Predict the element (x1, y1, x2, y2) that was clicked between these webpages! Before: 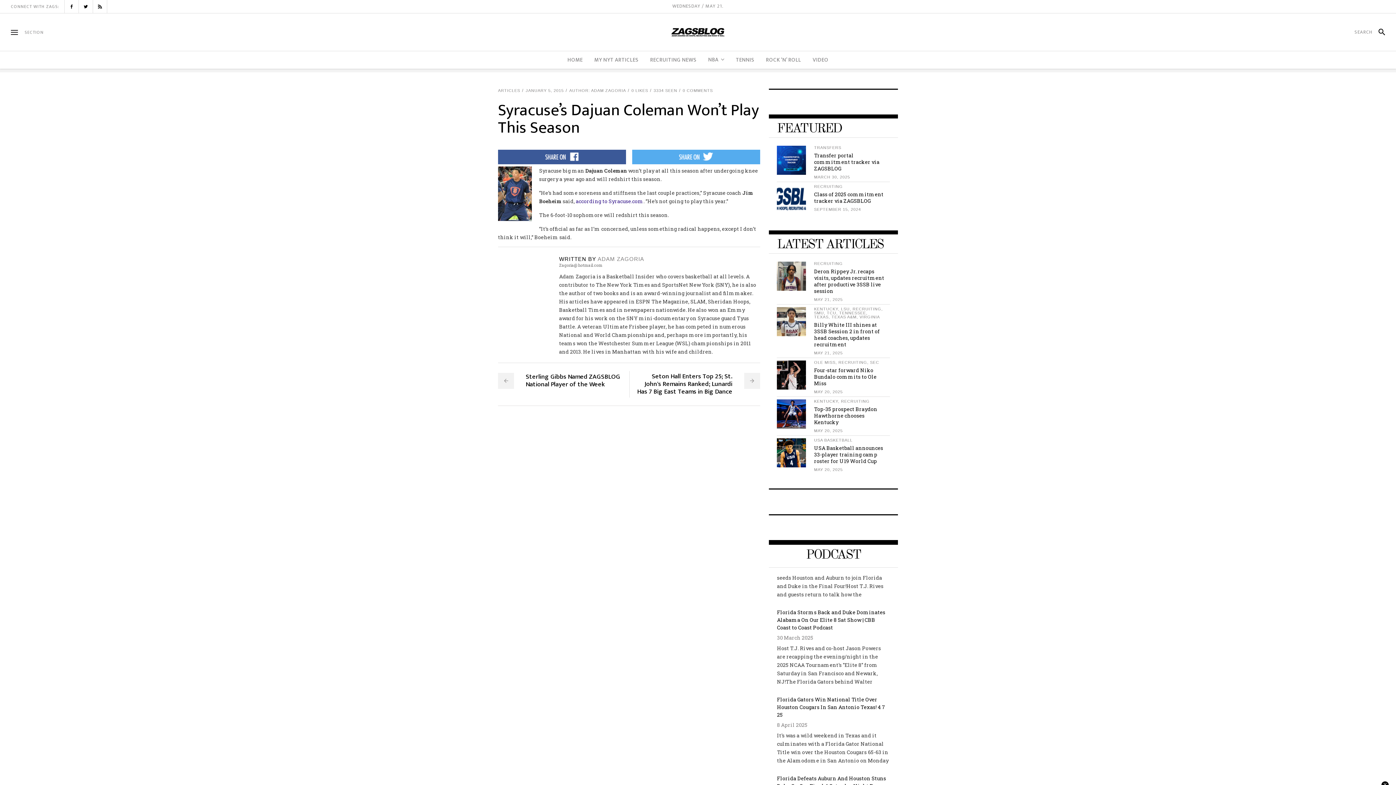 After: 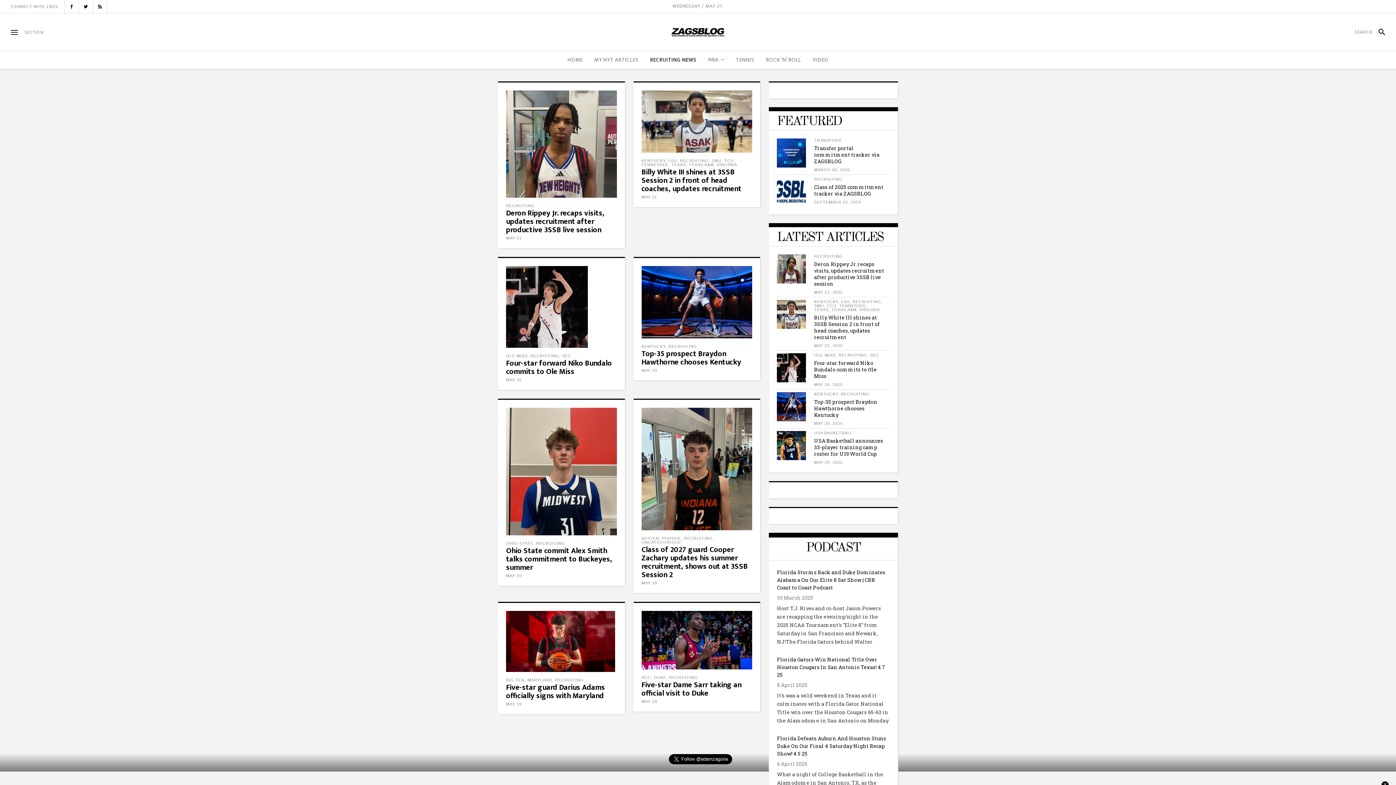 Action: bbox: (814, 184, 843, 188) label: RECRUITING